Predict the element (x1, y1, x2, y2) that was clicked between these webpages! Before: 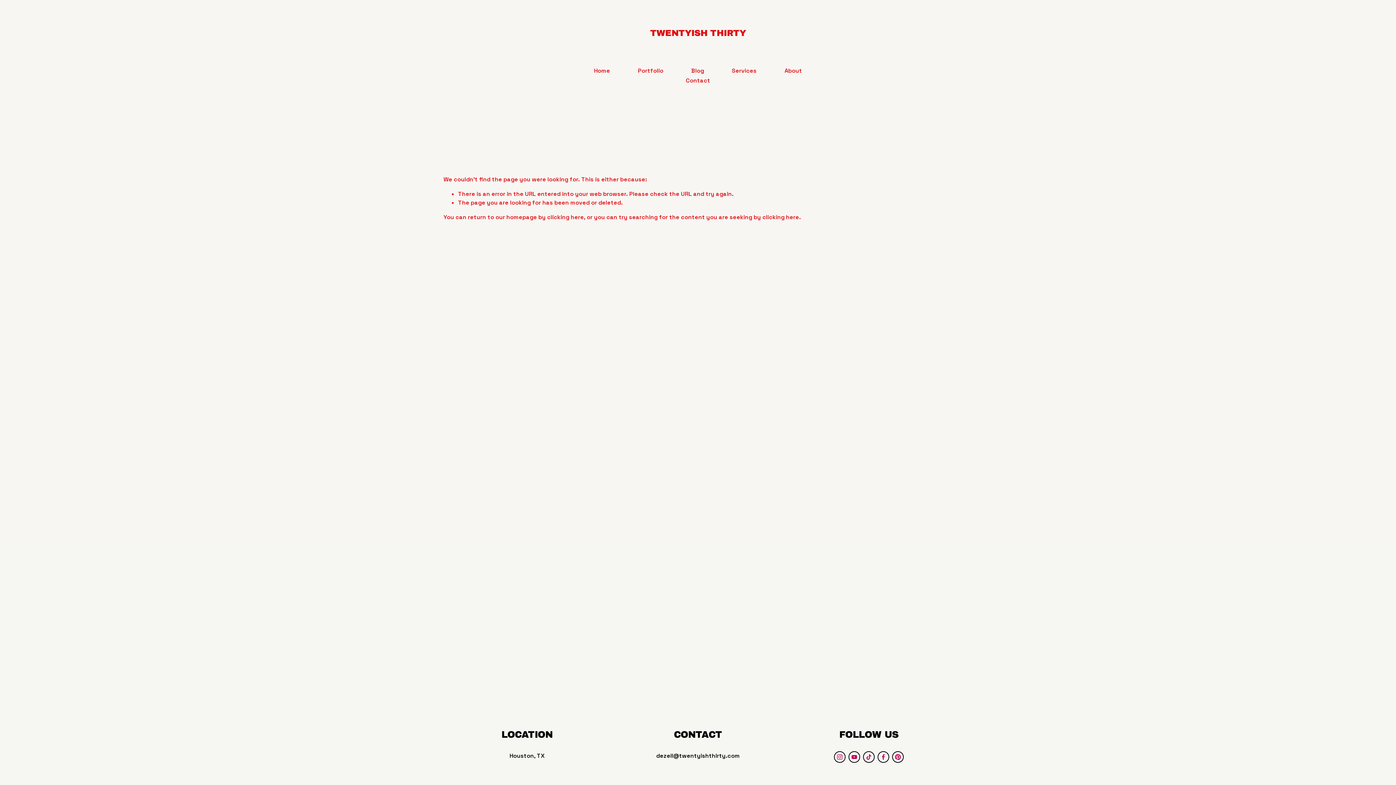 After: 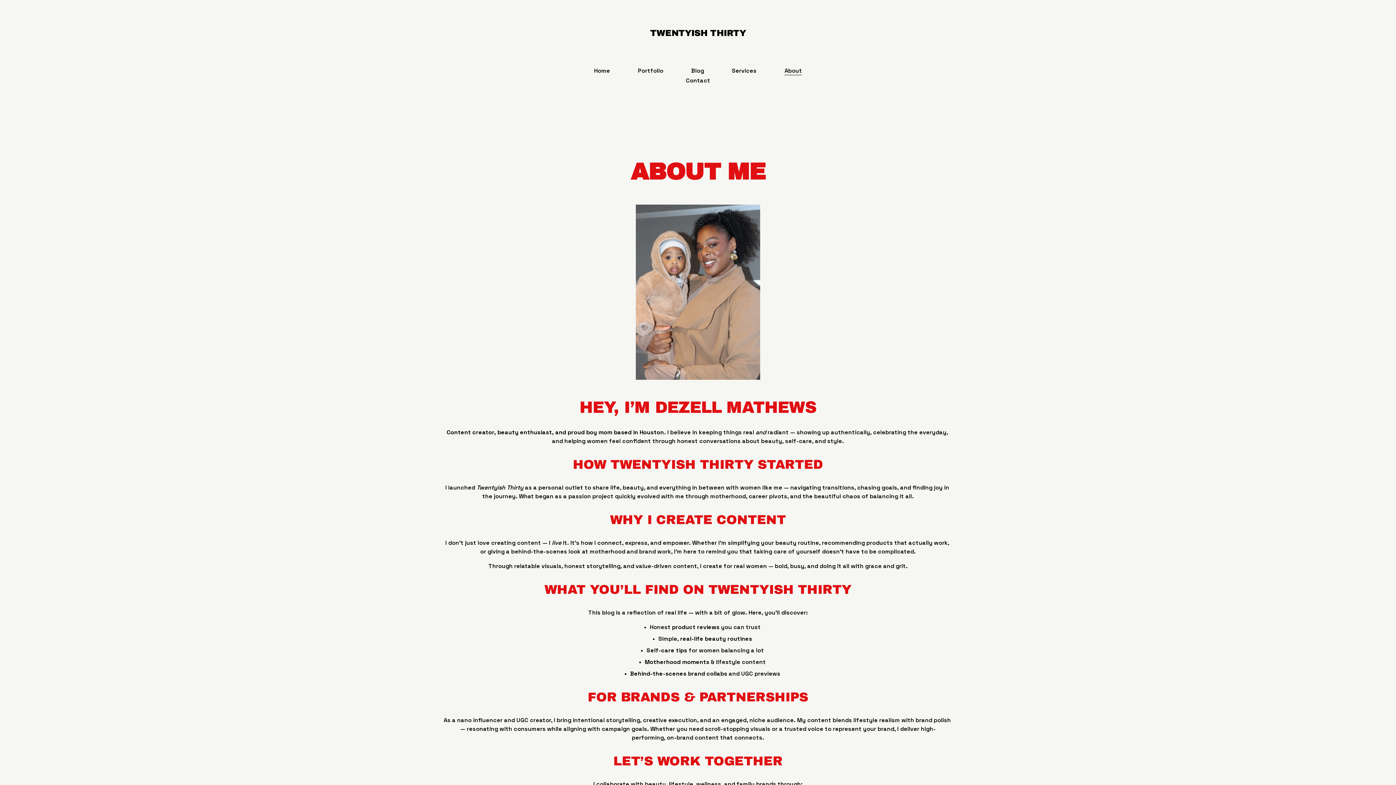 Action: label: About bbox: (784, 66, 802, 75)